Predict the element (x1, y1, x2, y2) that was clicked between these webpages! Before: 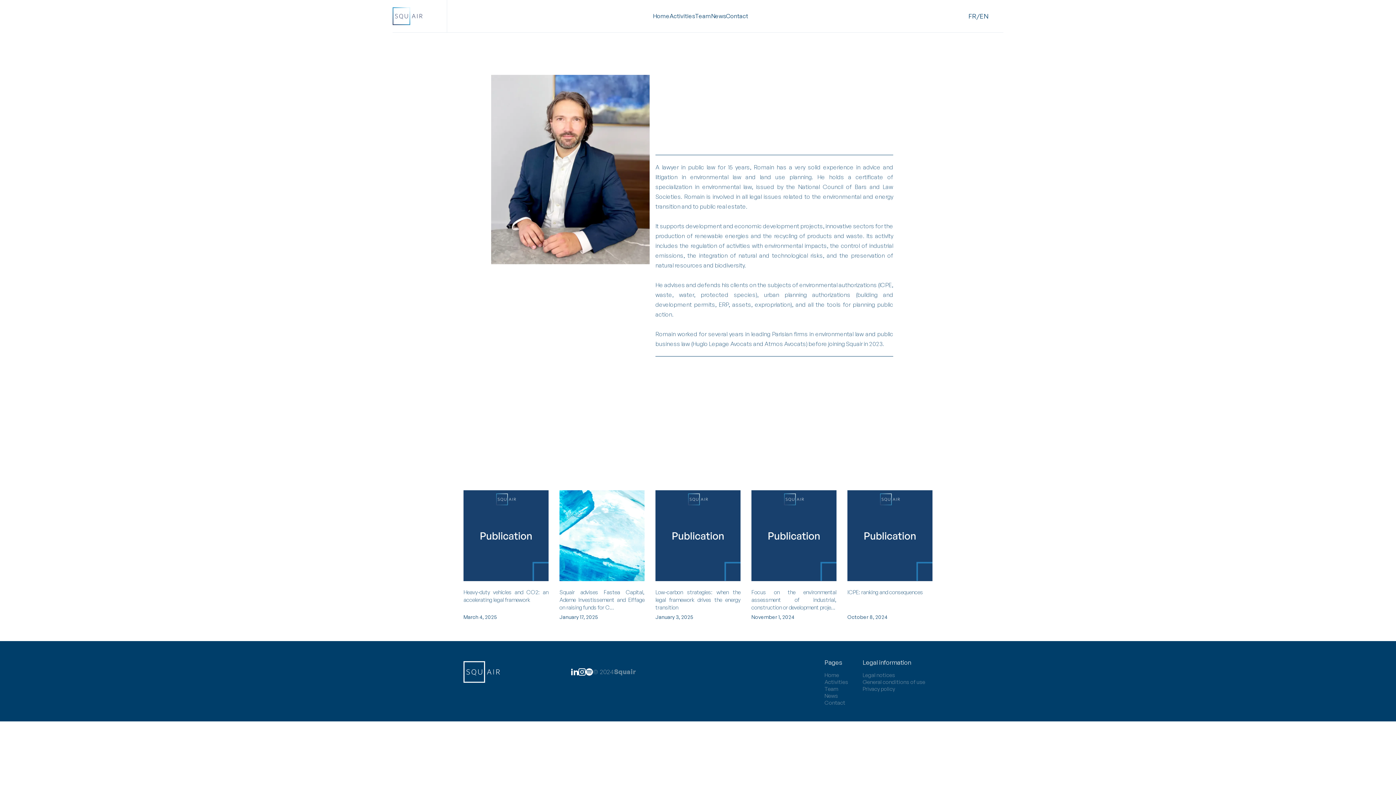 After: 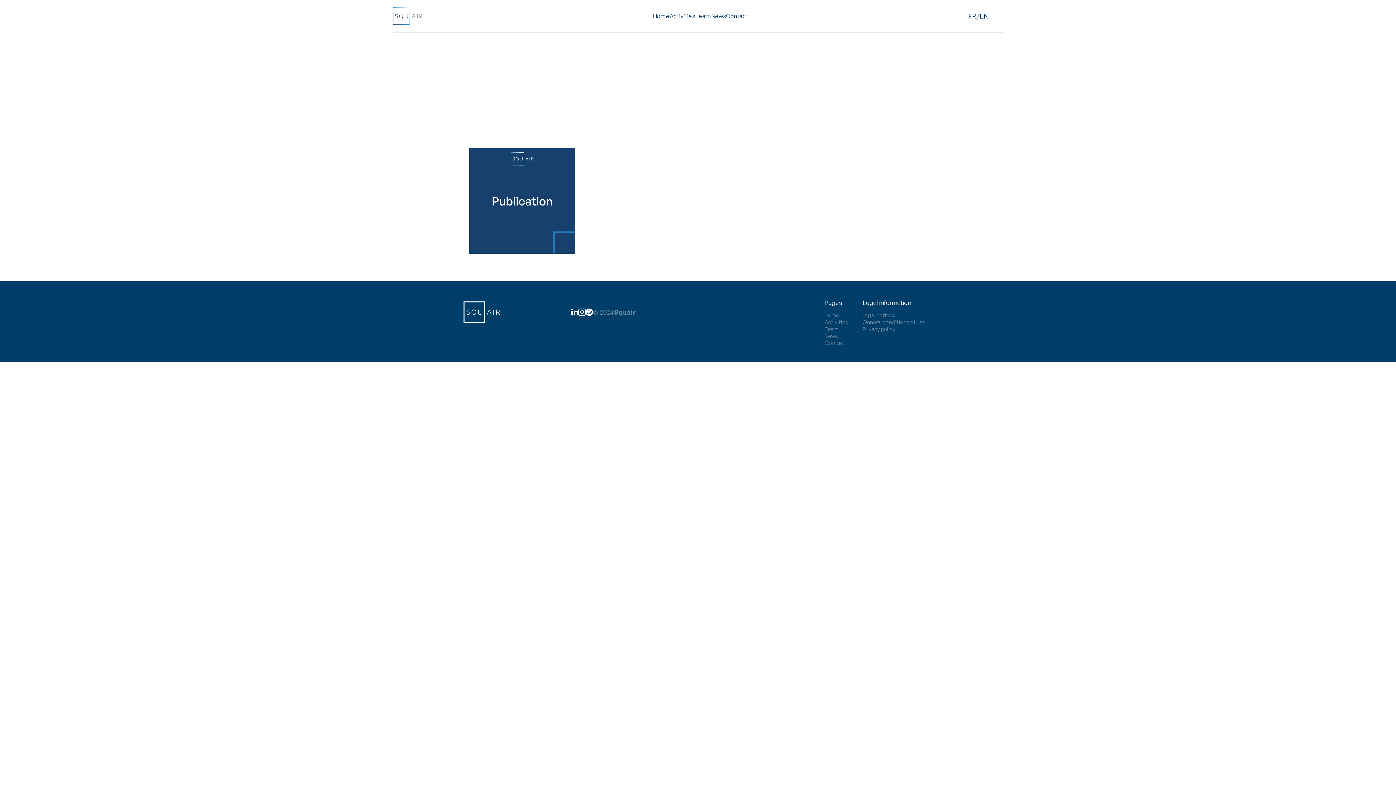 Action: bbox: (655, 490, 740, 619) label: Low-carbon strategies: when the legal framework drives the energy transition
January 3, 2025